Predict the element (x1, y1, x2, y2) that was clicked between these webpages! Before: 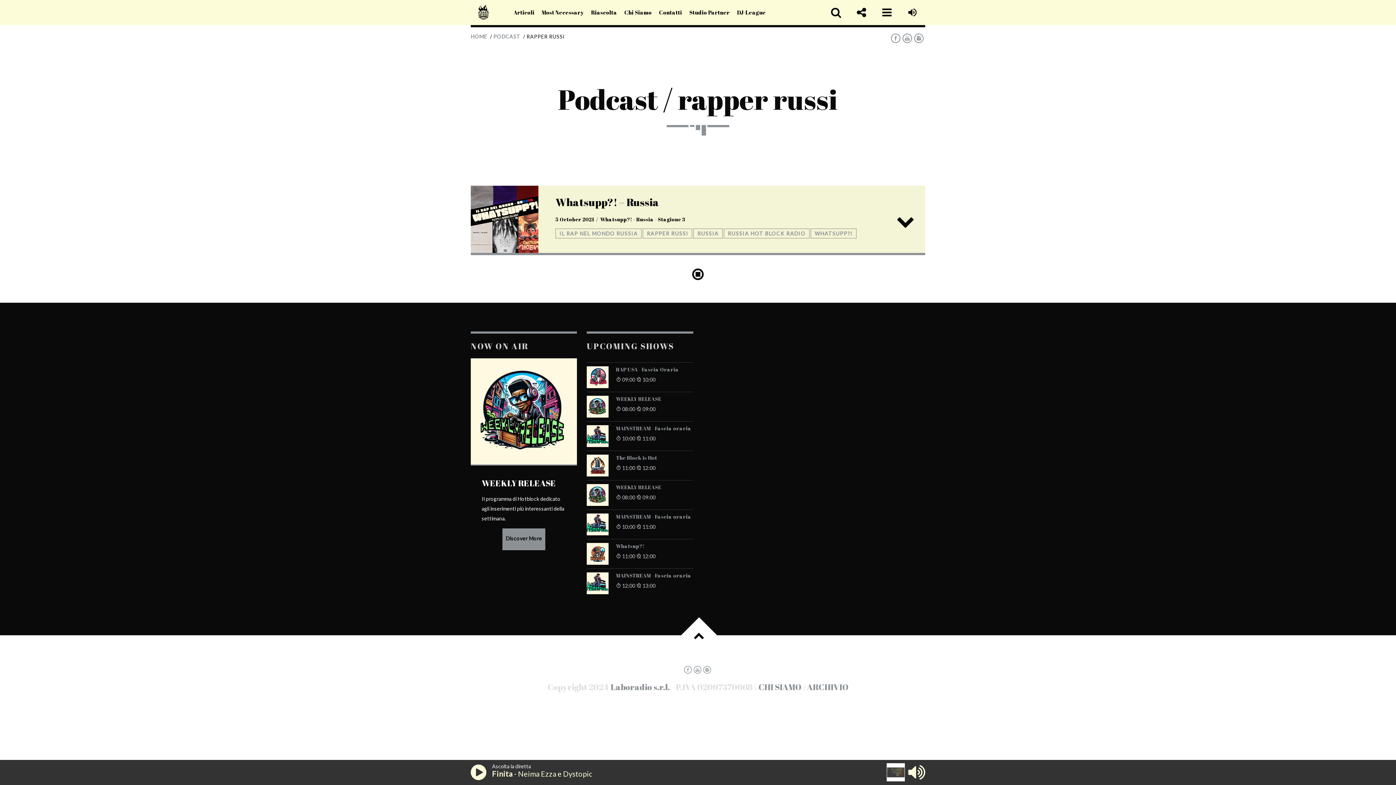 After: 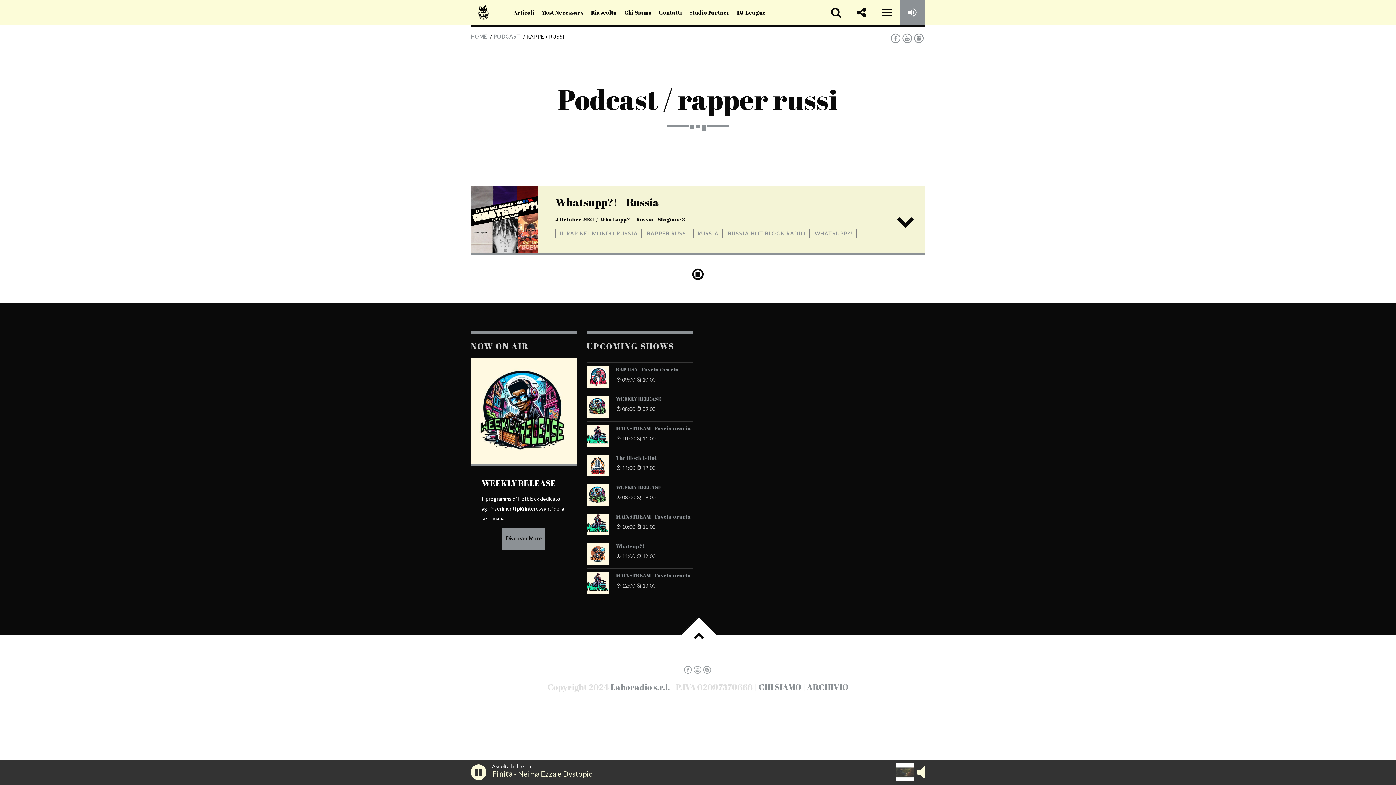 Action: bbox: (900, 0, 925, 25)